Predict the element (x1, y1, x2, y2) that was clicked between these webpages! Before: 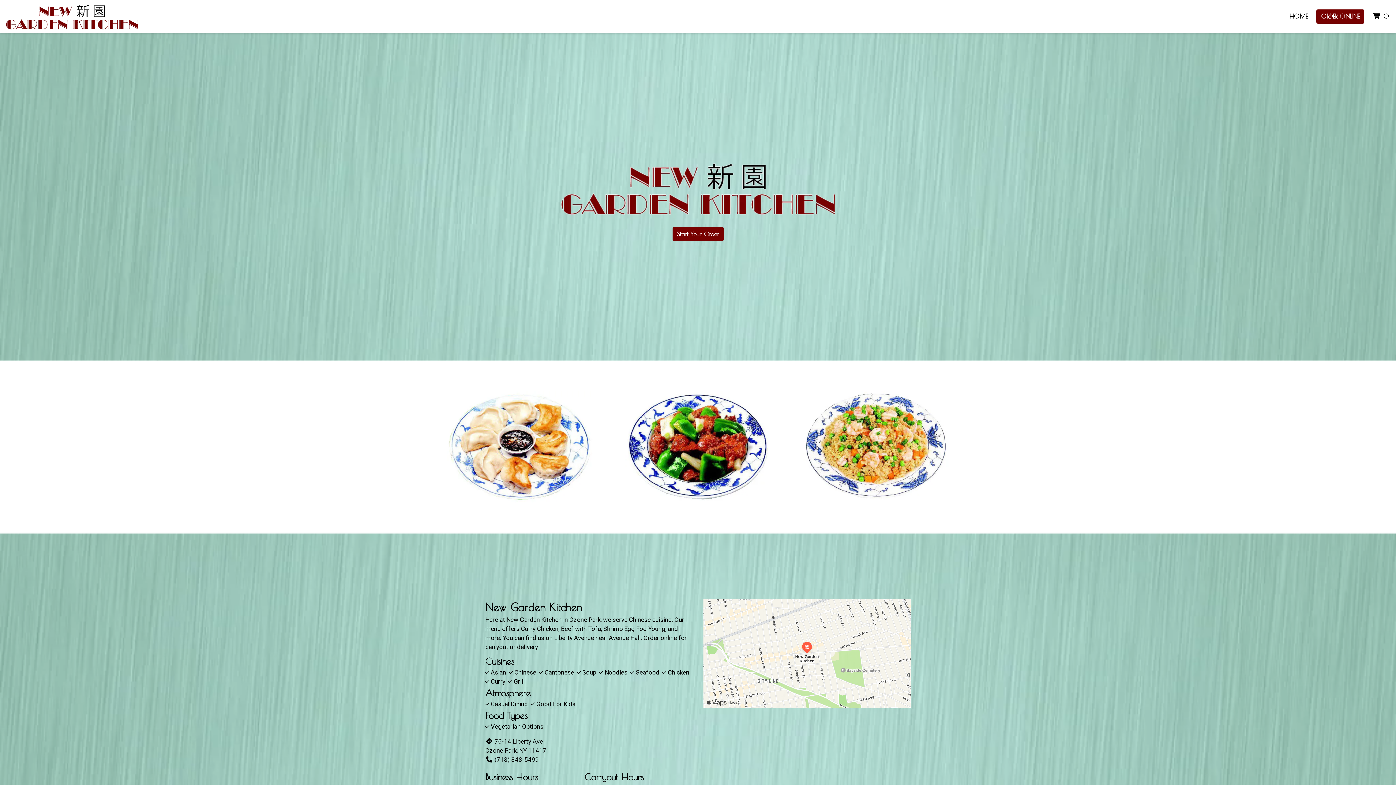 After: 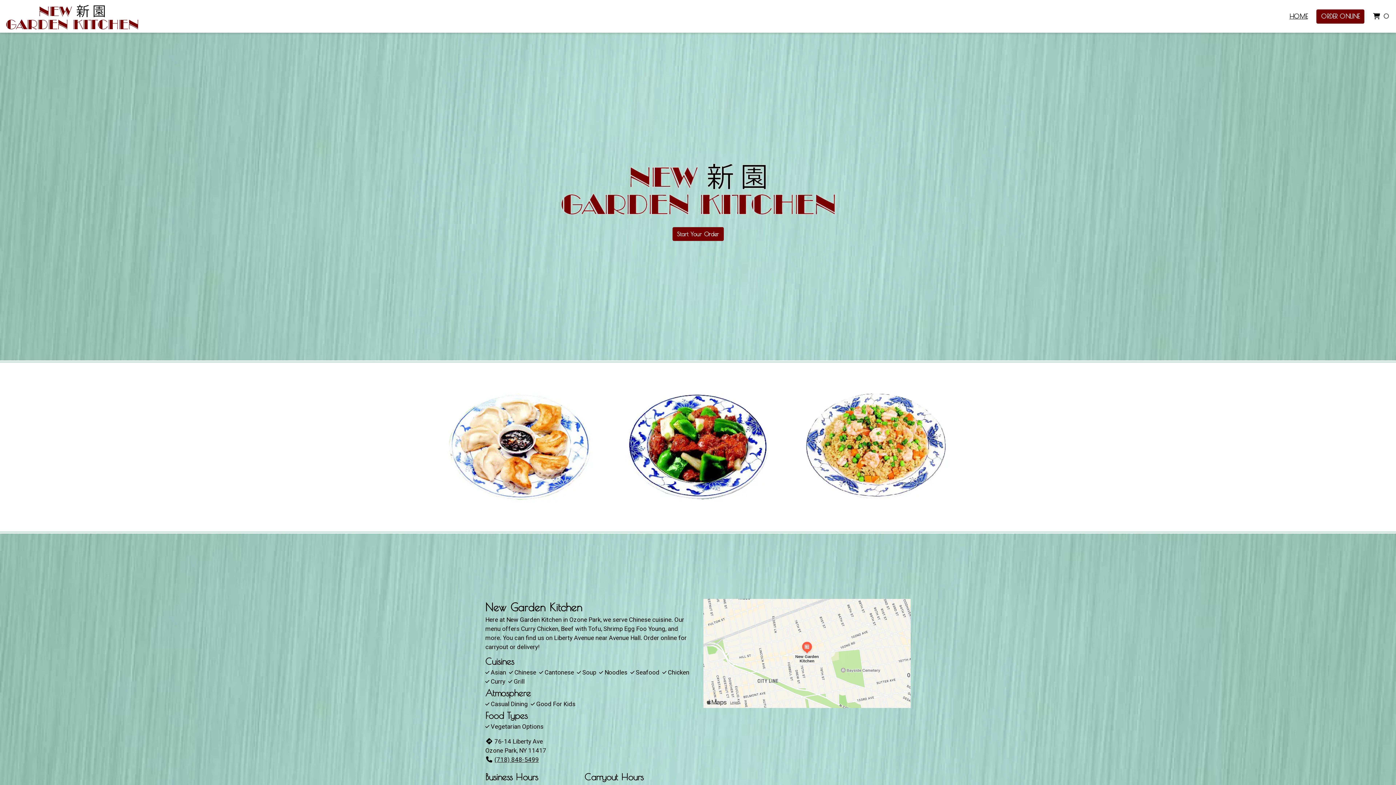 Action: bbox: (485, 756, 539, 763) label: (718) 848-5499